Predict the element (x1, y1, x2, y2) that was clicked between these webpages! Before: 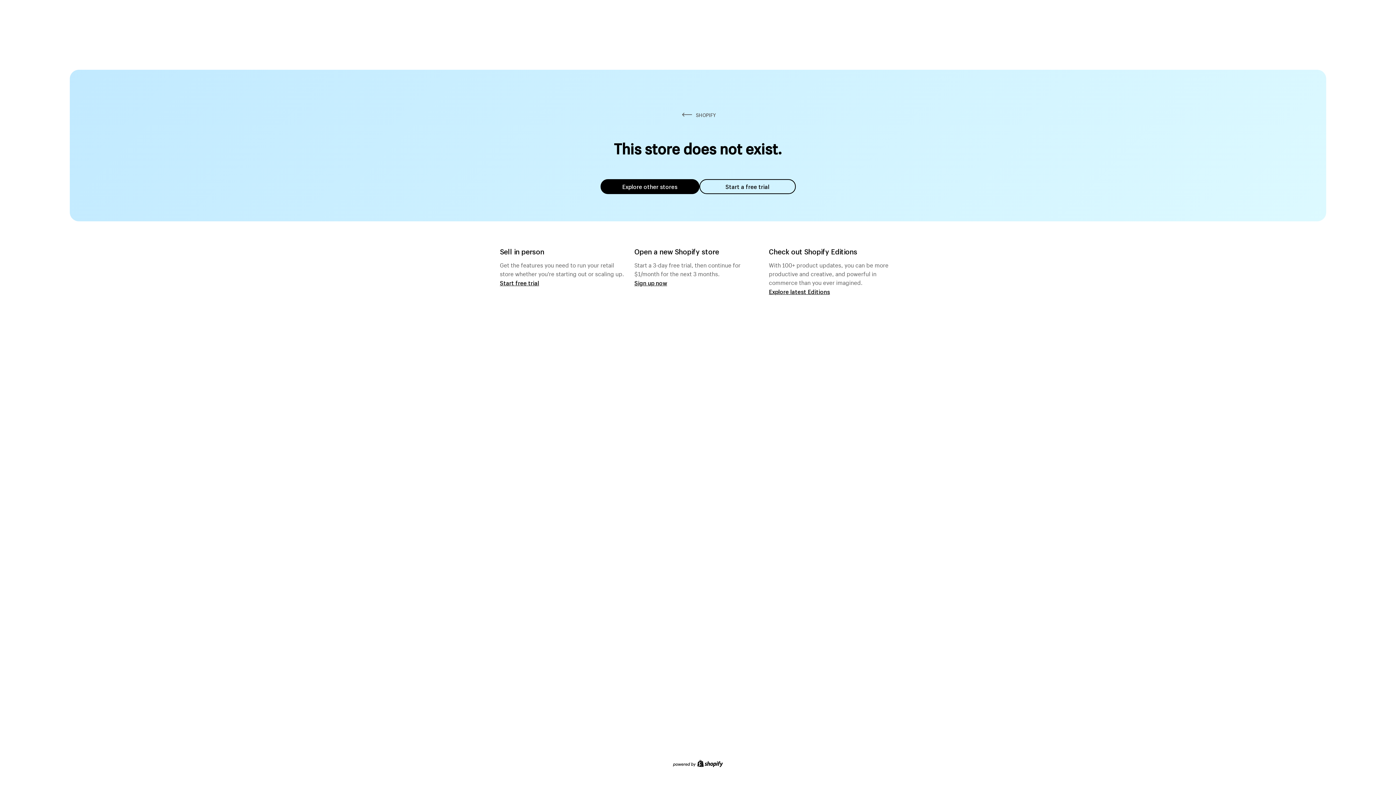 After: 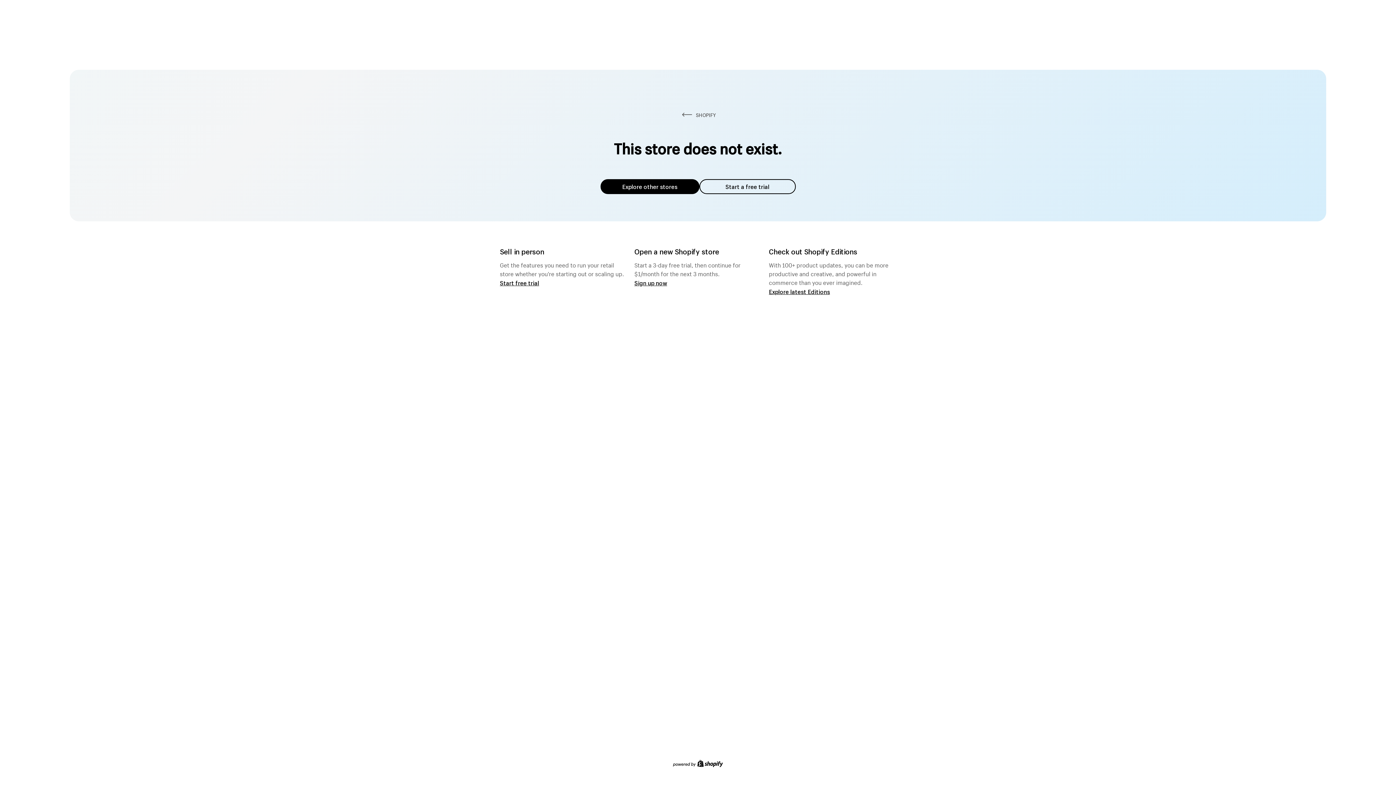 Action: bbox: (600, 179, 699, 194) label: Explore other stores